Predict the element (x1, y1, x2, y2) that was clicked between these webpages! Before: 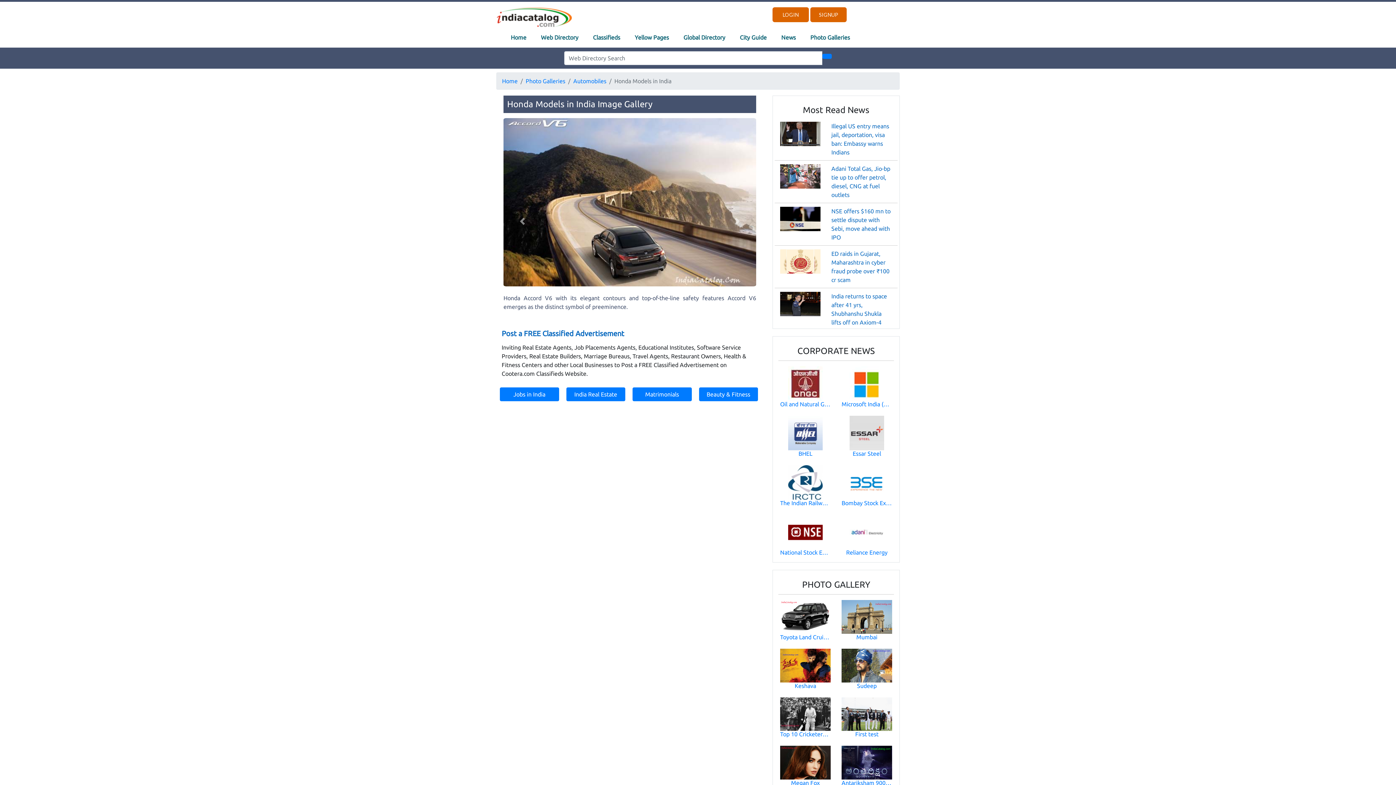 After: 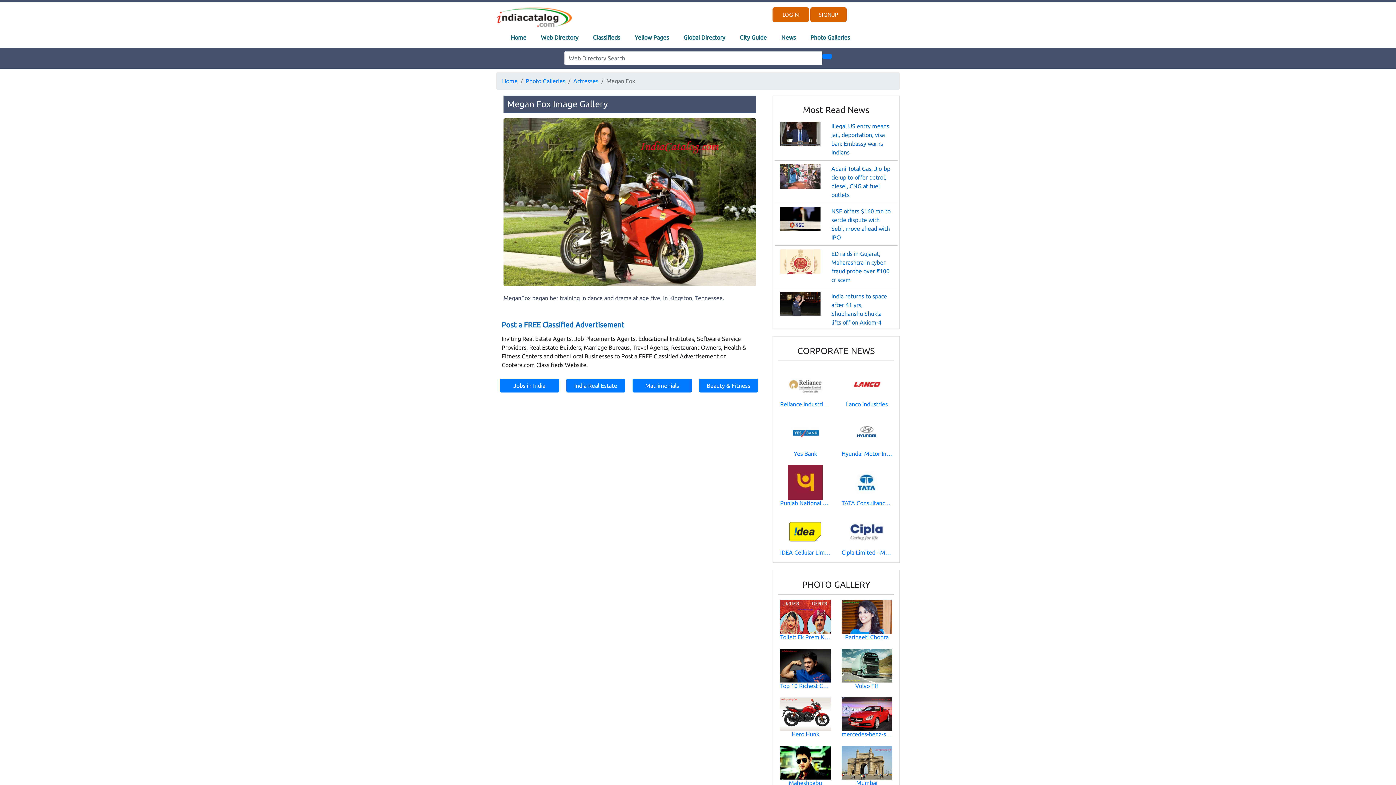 Action: bbox: (780, 780, 830, 786) label: Megan Fox